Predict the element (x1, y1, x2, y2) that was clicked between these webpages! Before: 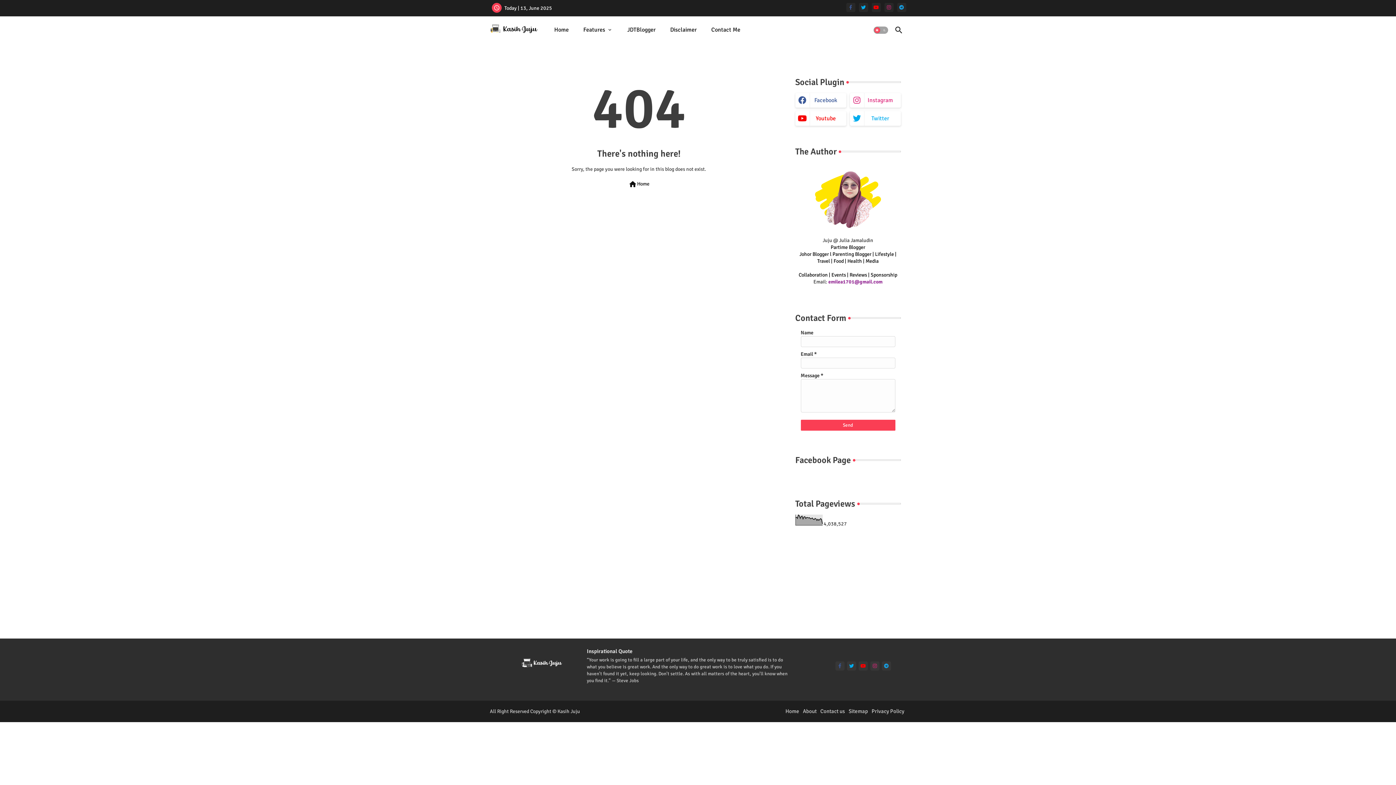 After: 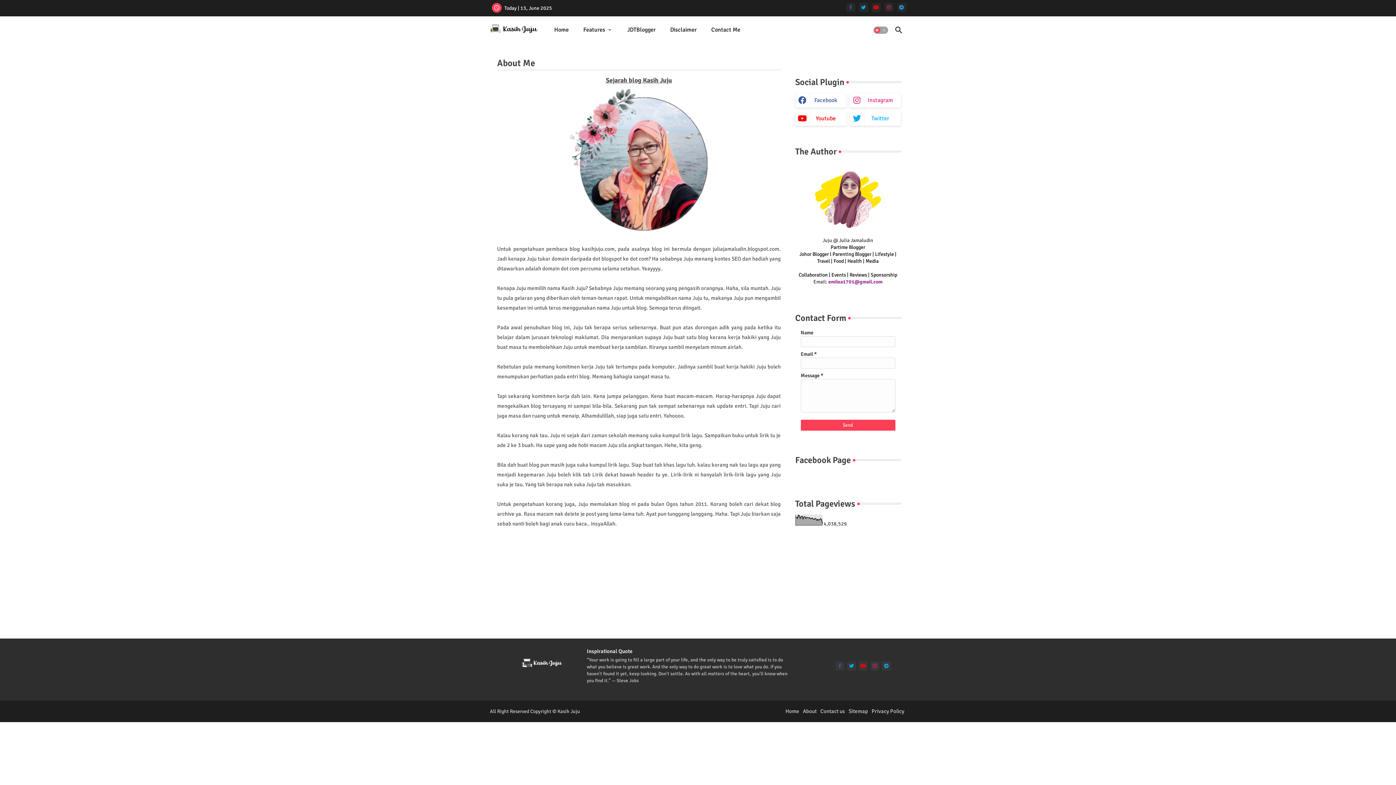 Action: bbox: (801, 708, 818, 715) label: About